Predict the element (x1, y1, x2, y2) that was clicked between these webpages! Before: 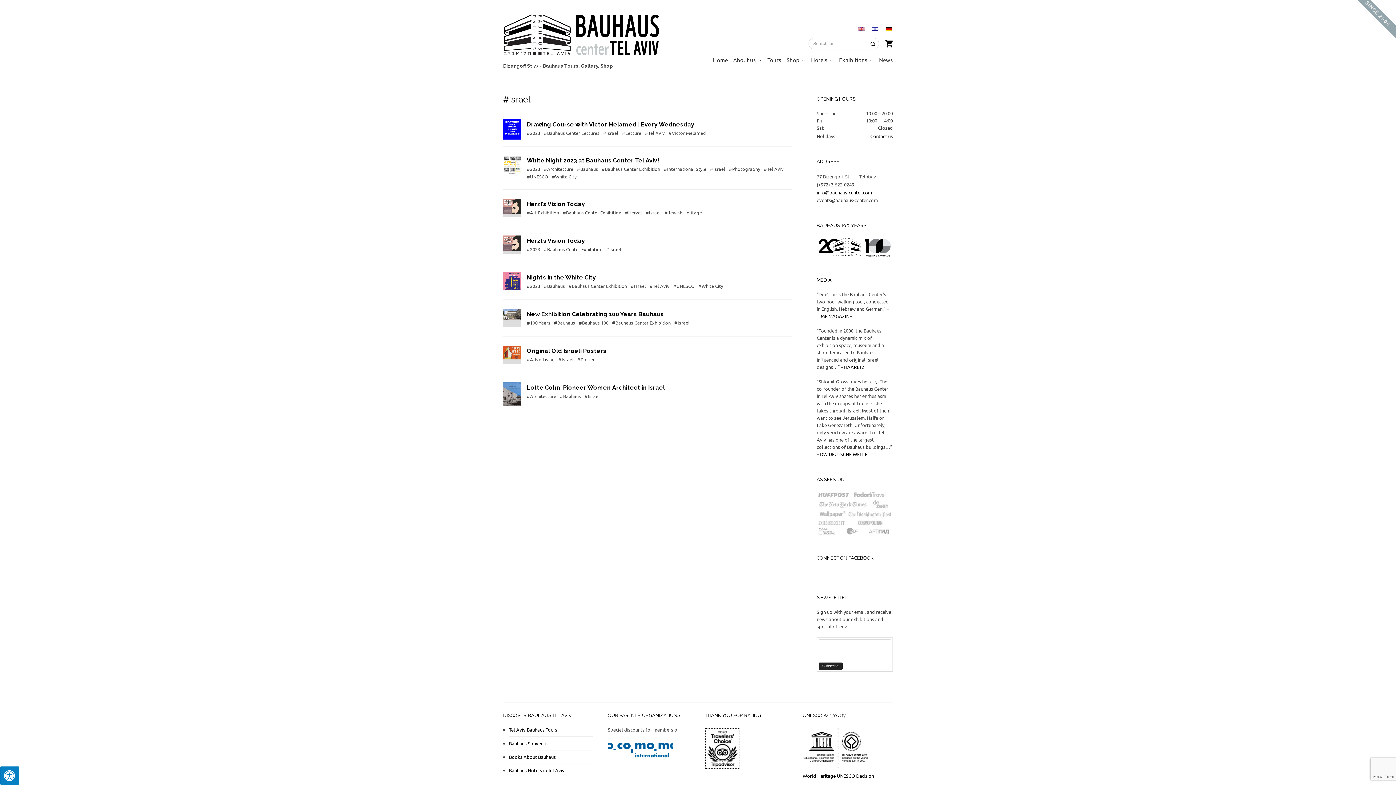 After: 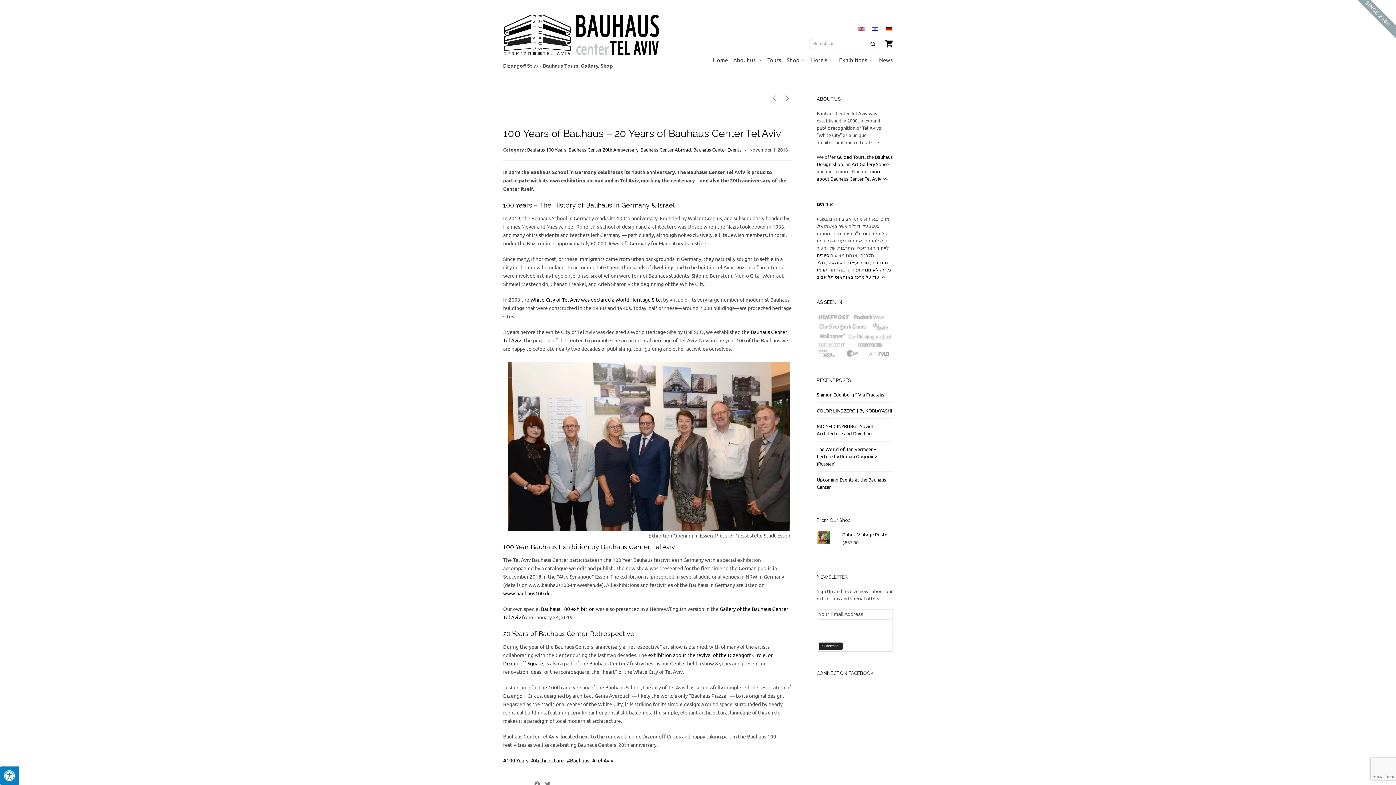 Action: bbox: (816, 236, 893, 242)